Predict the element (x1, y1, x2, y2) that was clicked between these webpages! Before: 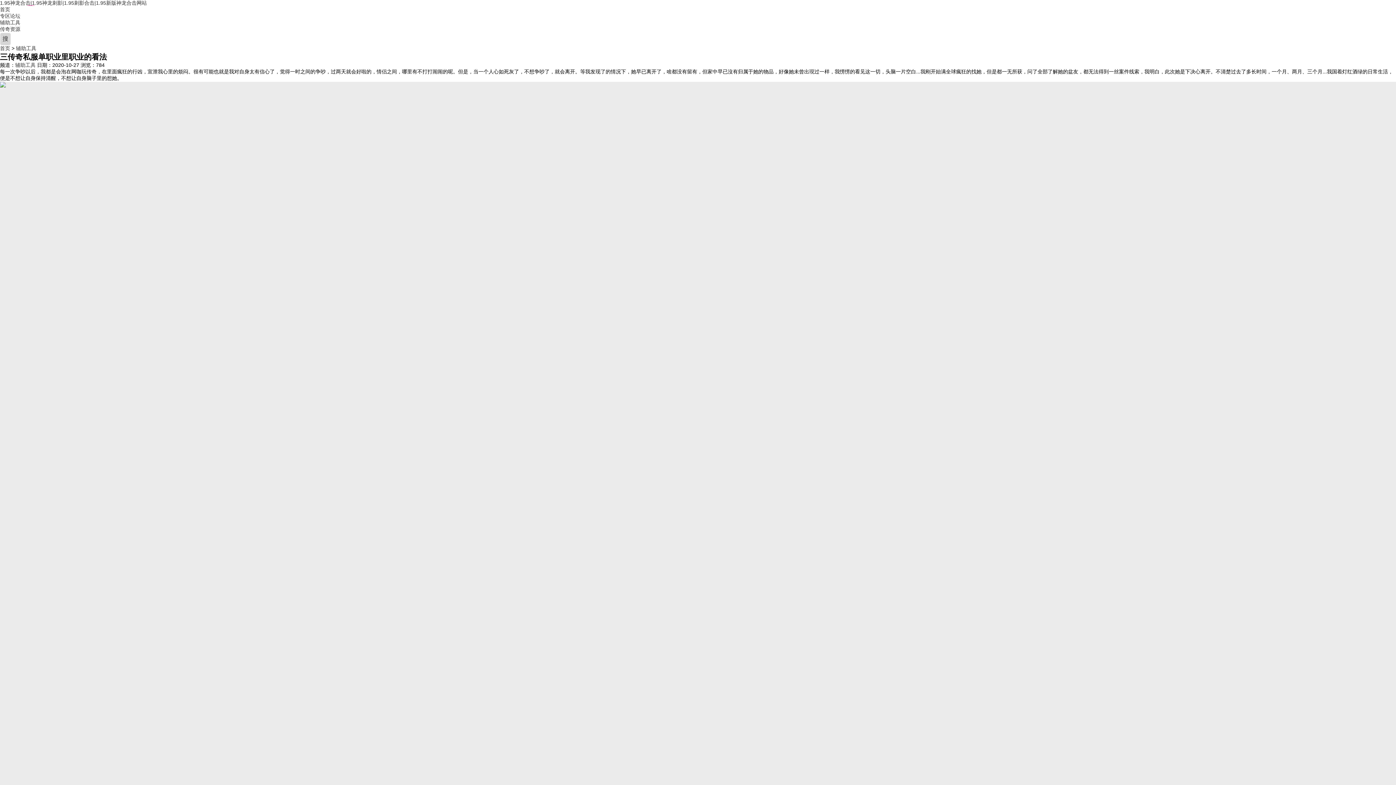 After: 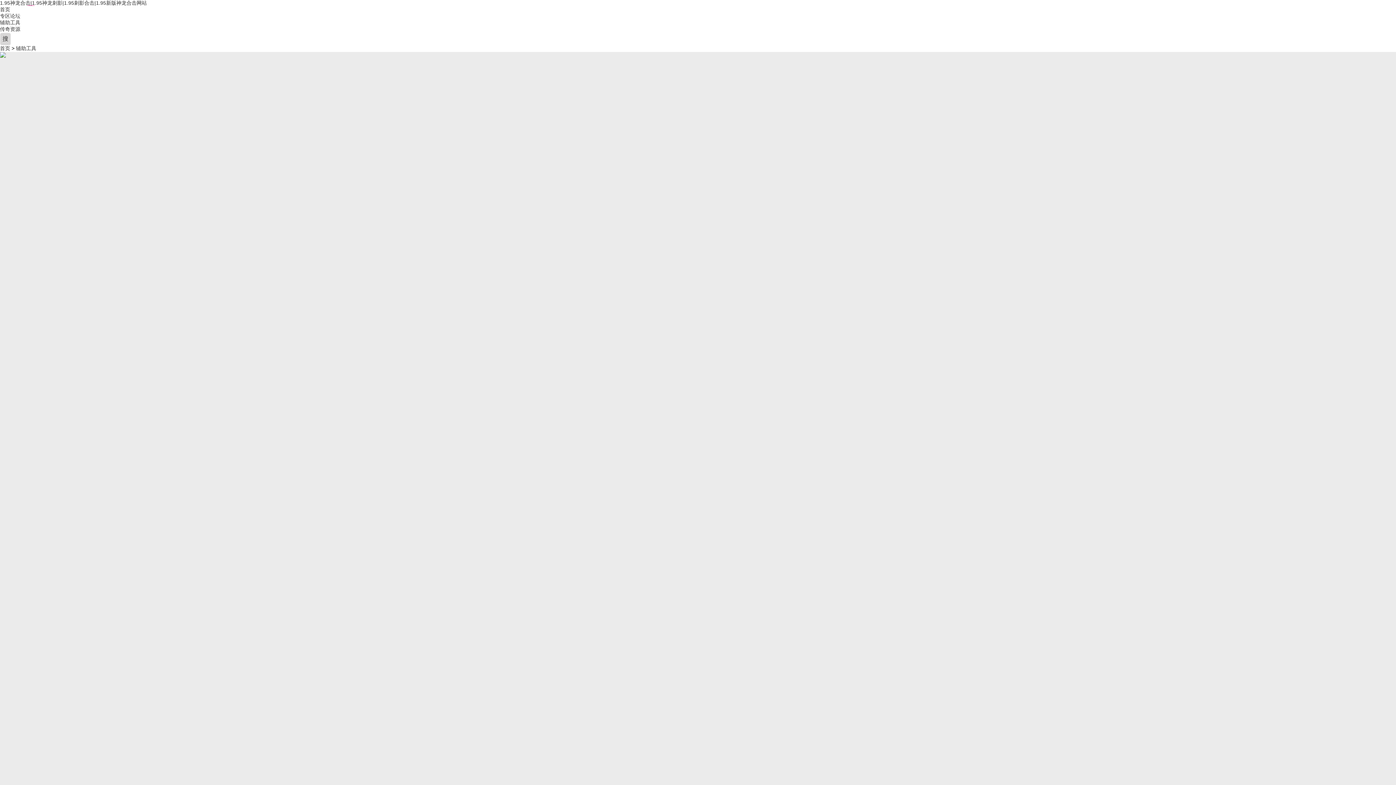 Action: bbox: (16, 45, 36, 51) label: 辅助工具